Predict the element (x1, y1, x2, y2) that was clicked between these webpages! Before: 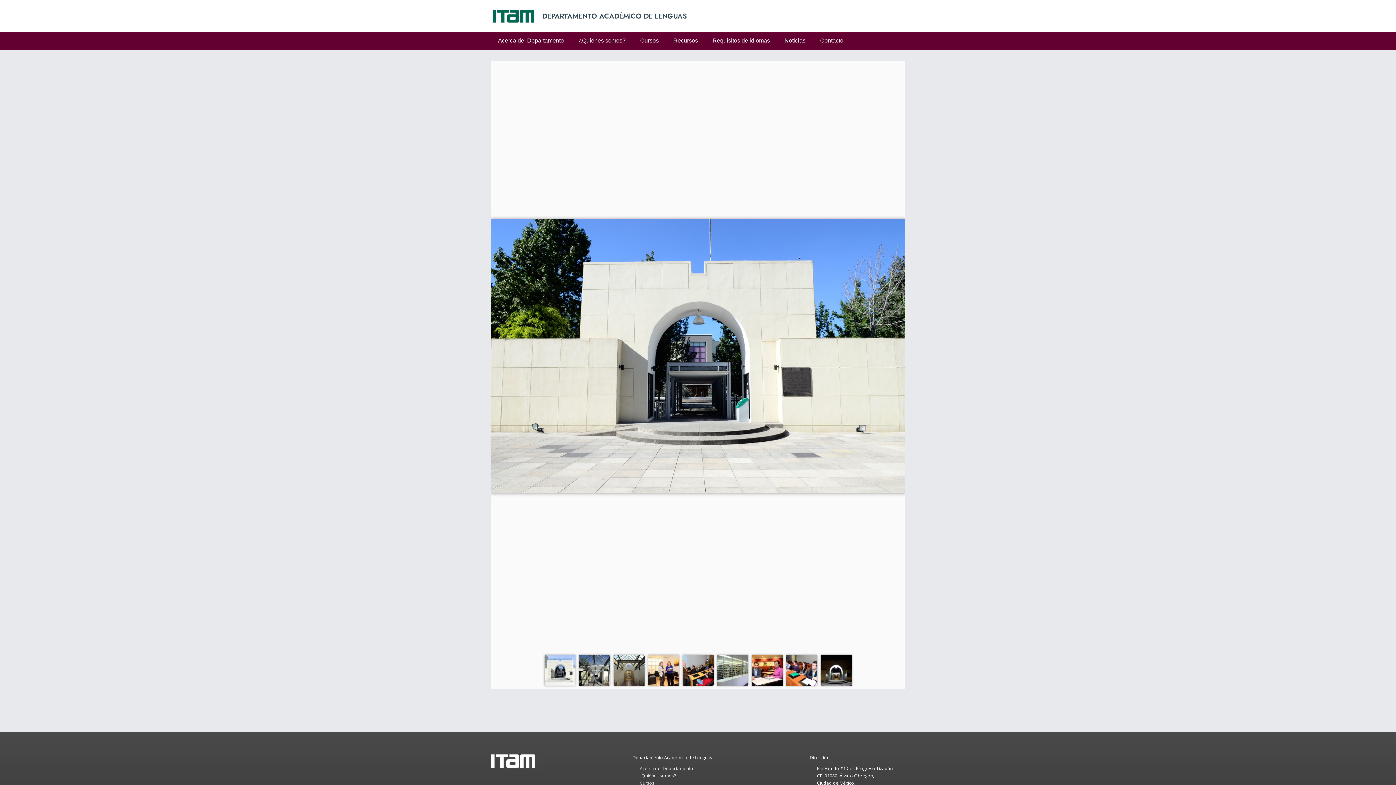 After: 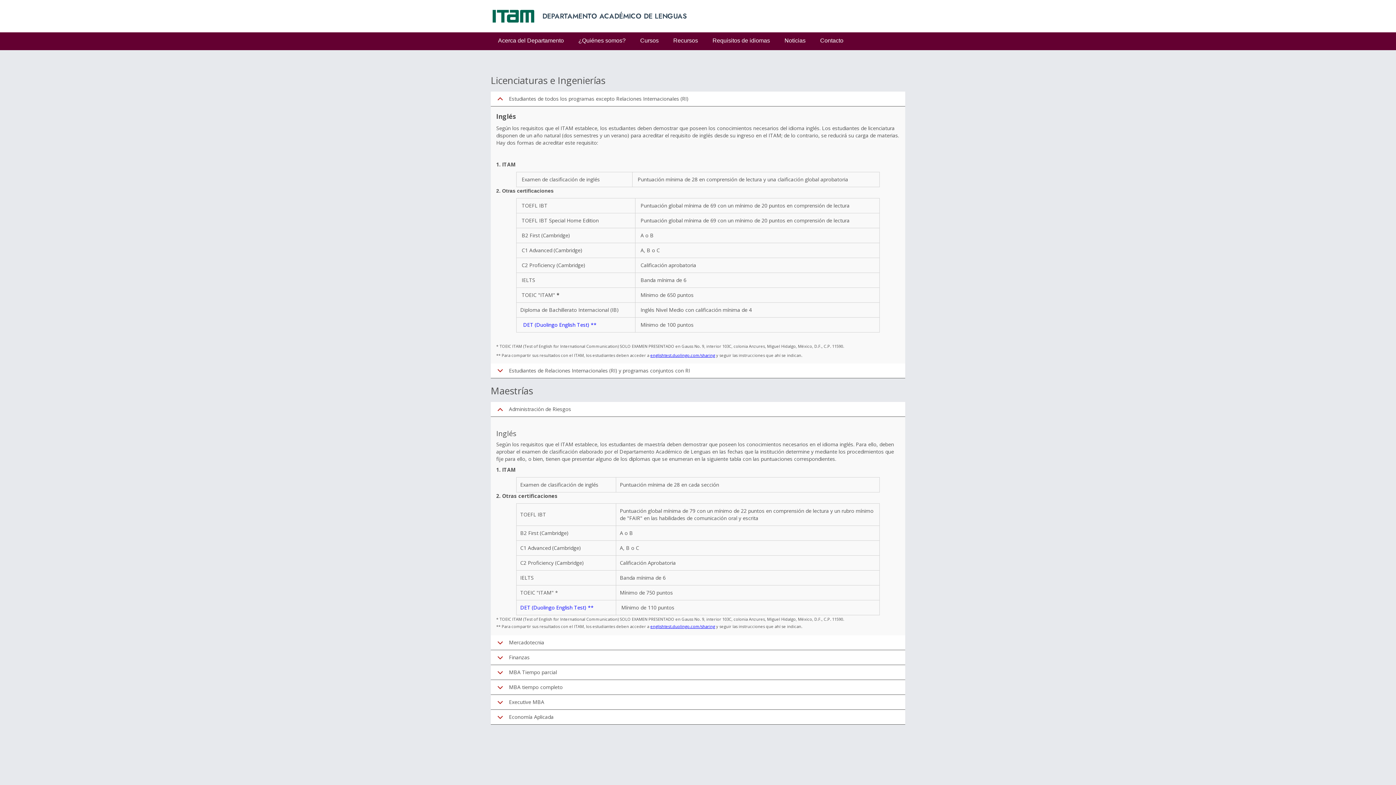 Action: label: Requisitos de idiomas bbox: (705, 32, 777, 49)